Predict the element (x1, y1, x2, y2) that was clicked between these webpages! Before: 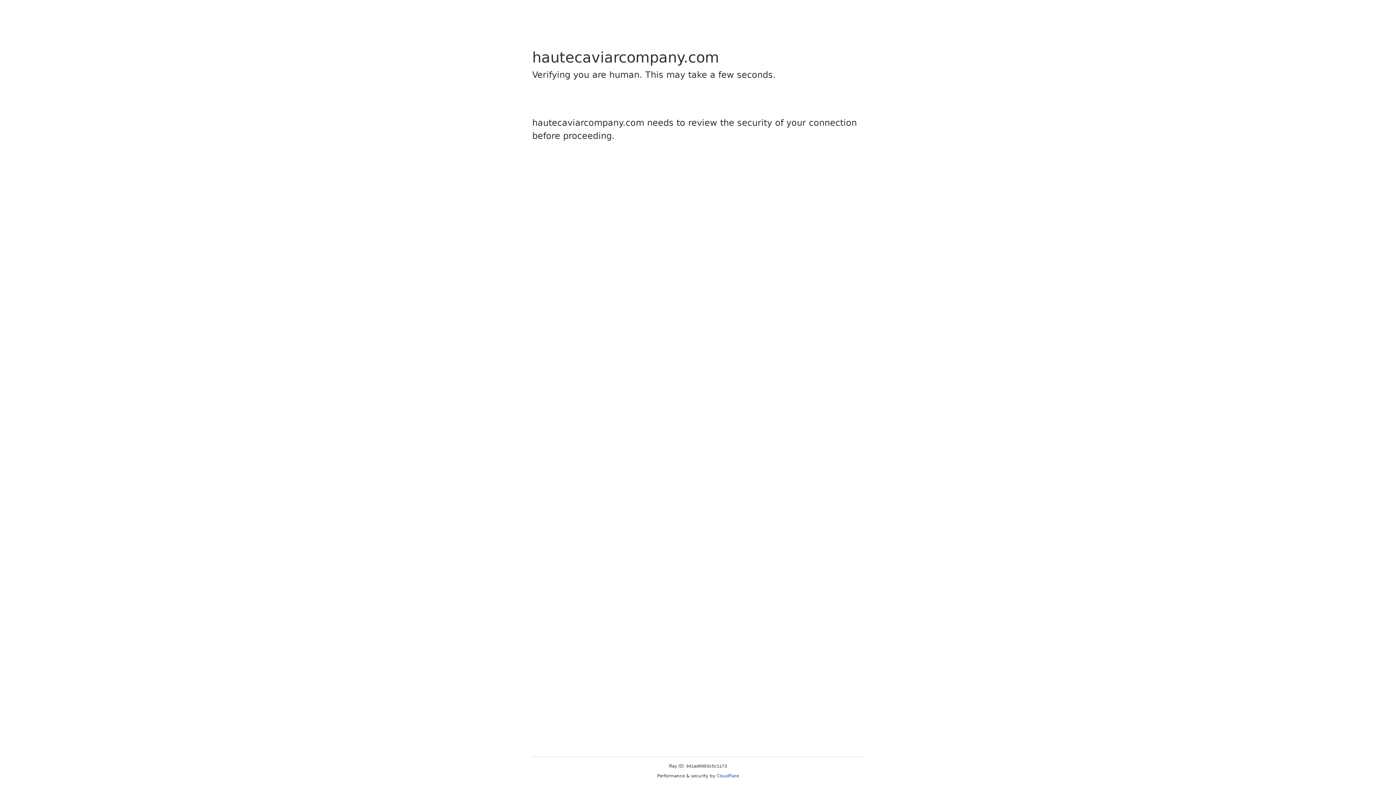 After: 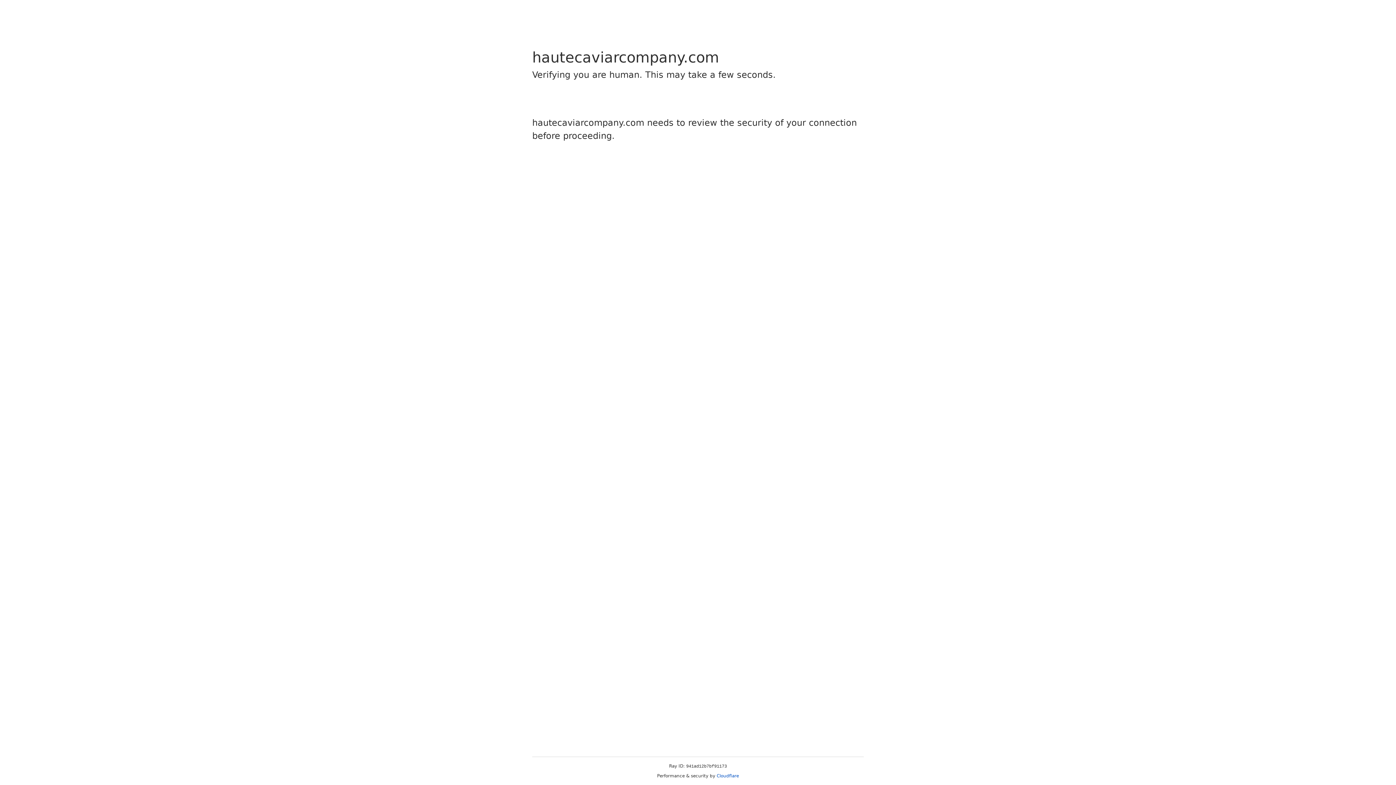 Action: label: Cloudflare bbox: (716, 773, 739, 778)